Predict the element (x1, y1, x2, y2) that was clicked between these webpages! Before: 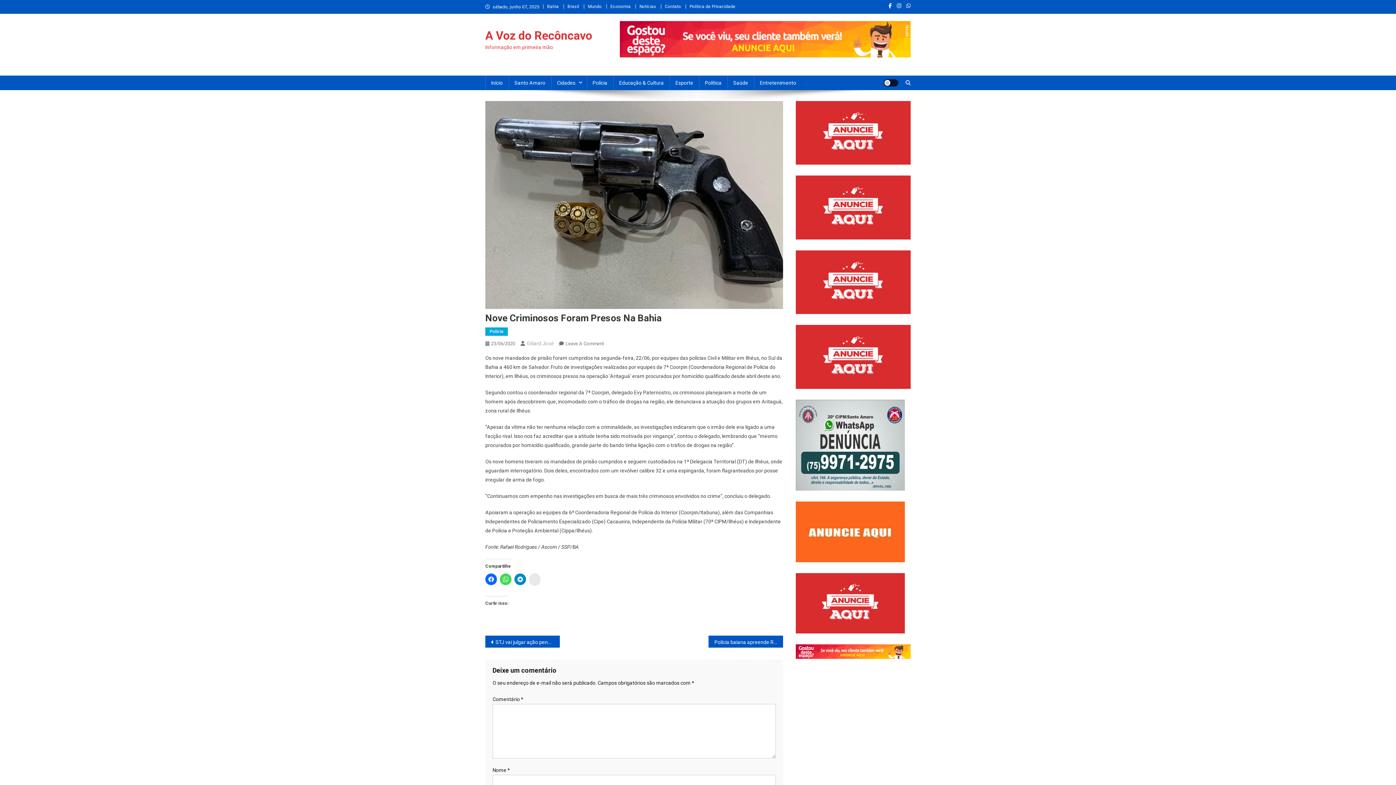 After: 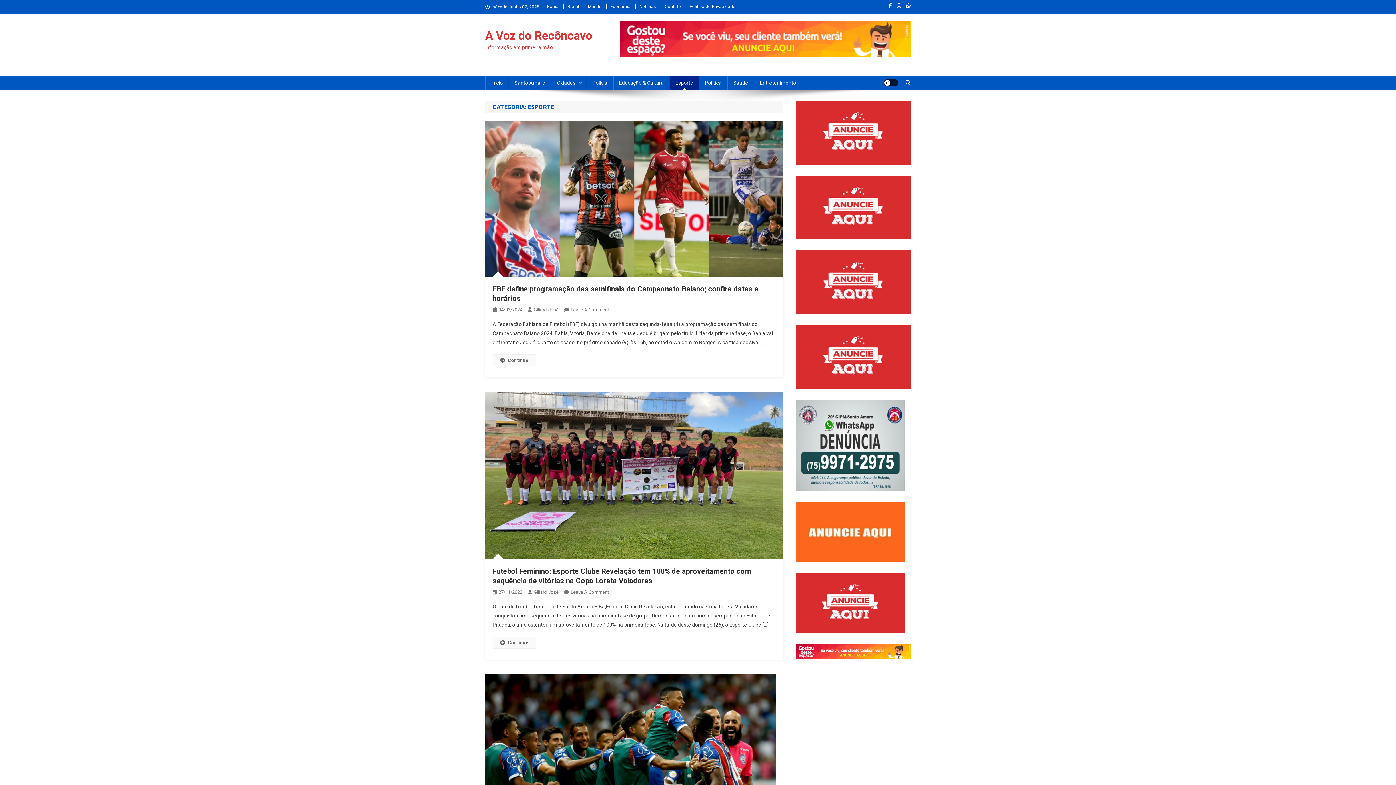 Action: bbox: (669, 75, 699, 90) label: Esporte